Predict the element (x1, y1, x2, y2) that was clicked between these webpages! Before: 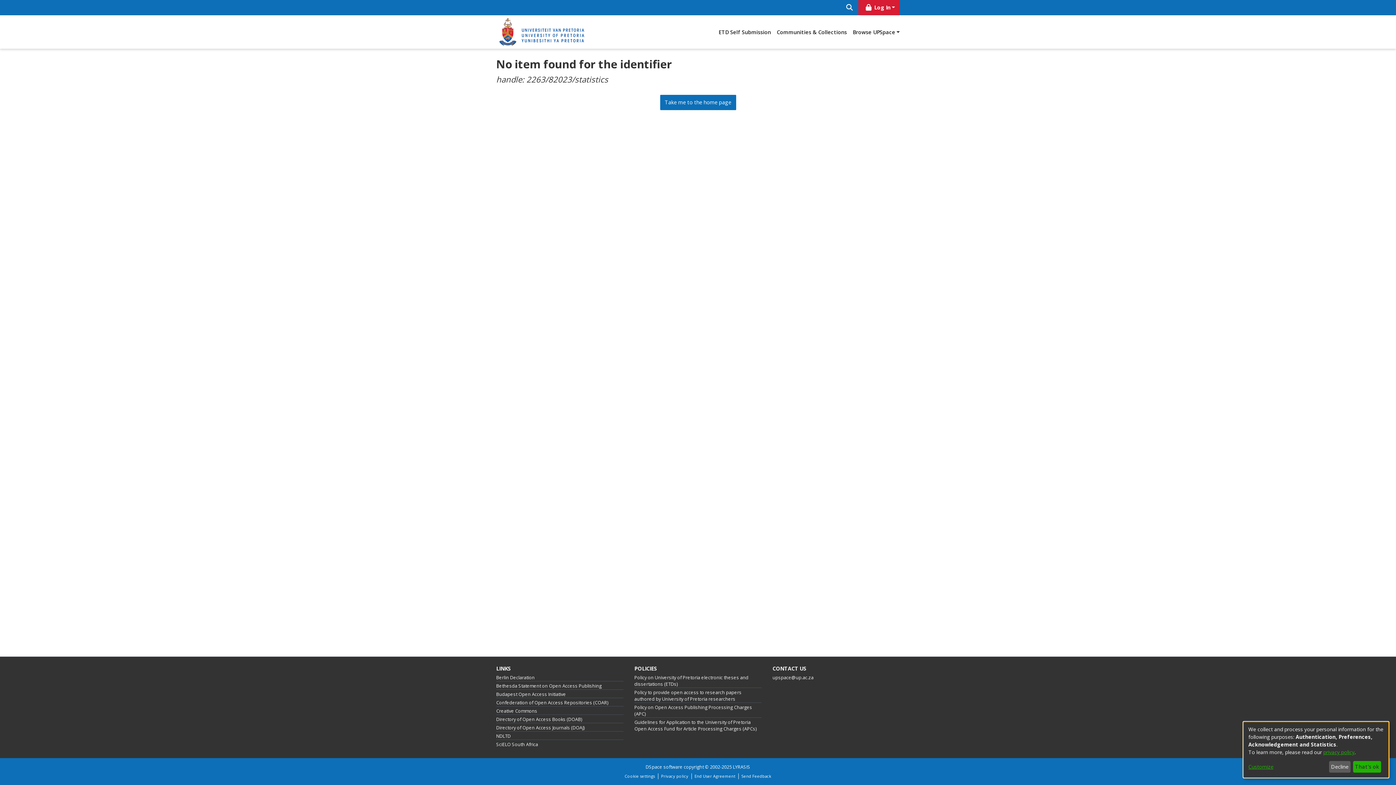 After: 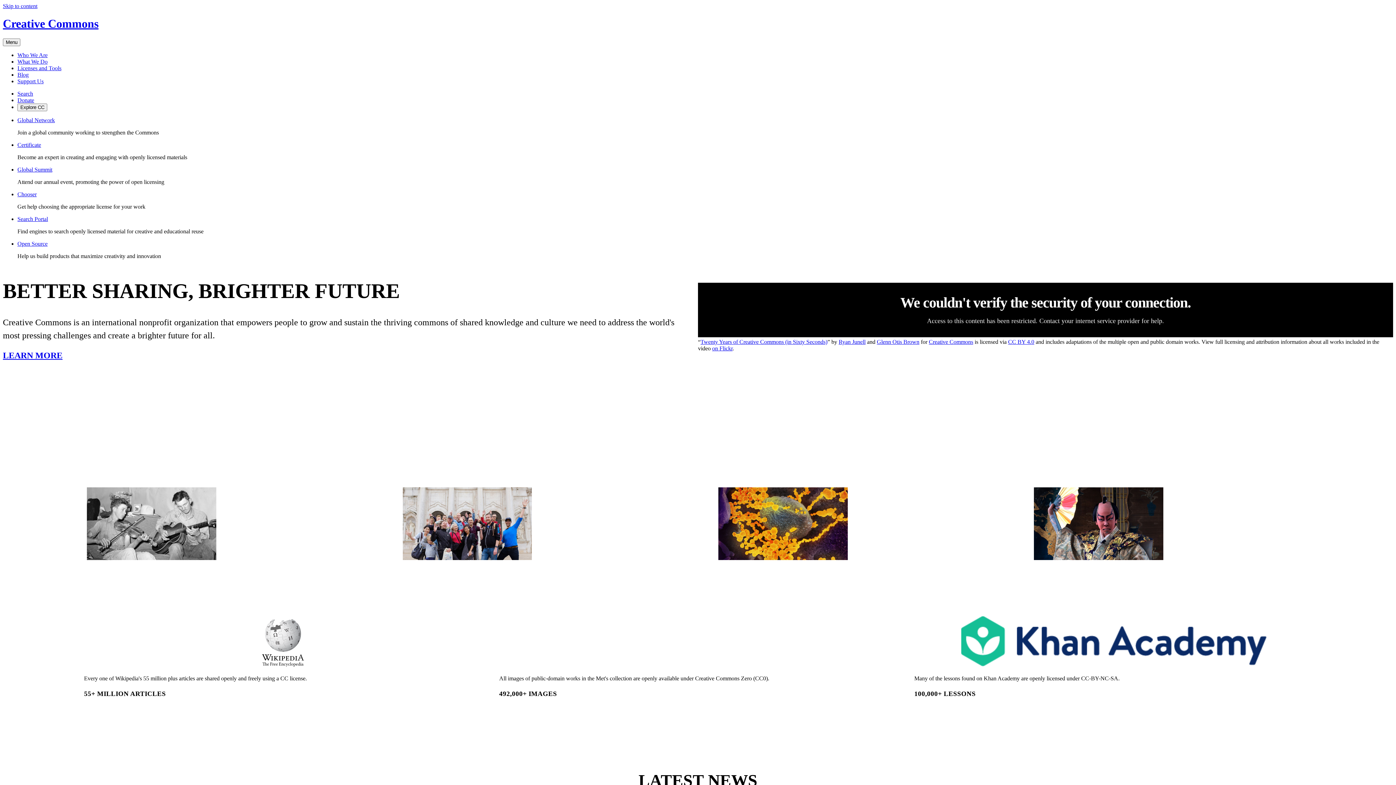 Action: bbox: (496, 708, 537, 714) label: Creative Commons